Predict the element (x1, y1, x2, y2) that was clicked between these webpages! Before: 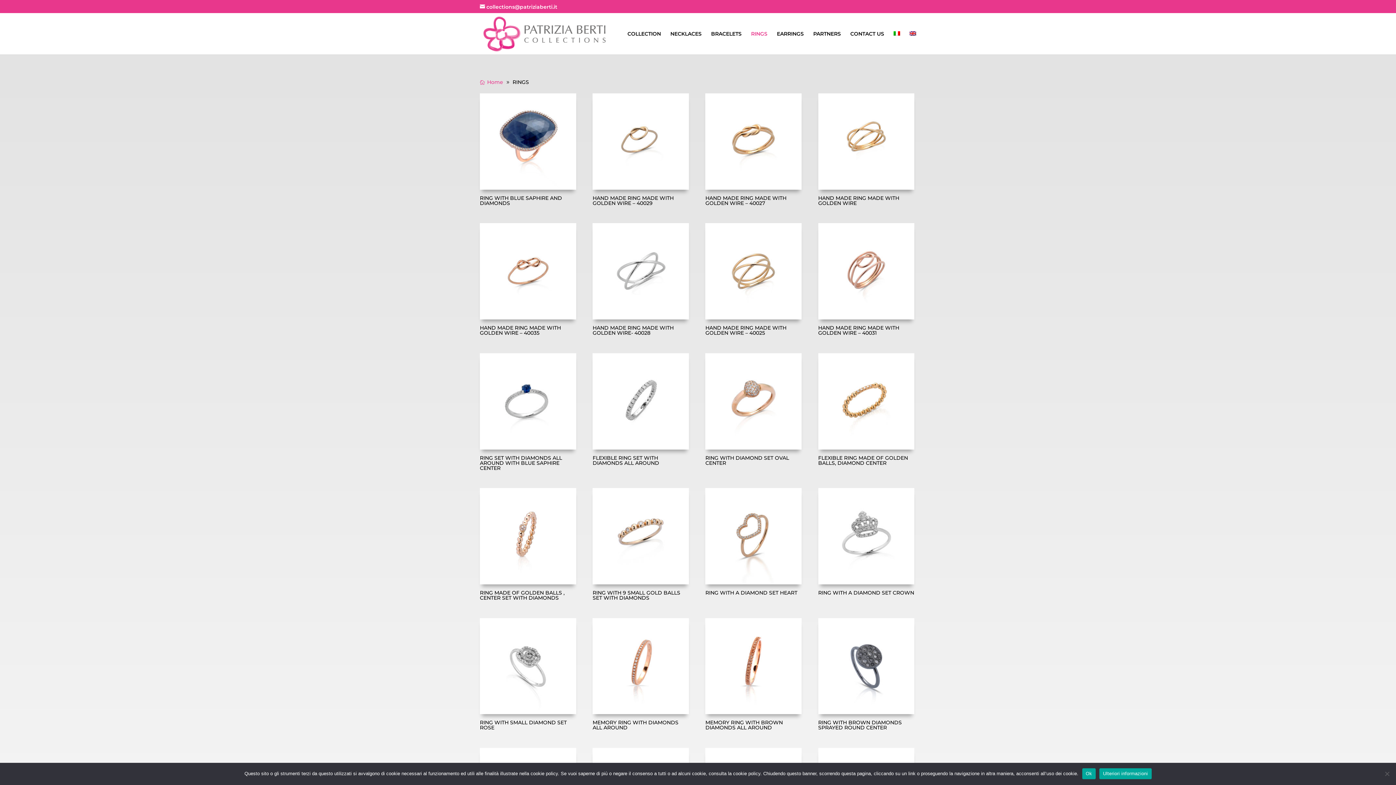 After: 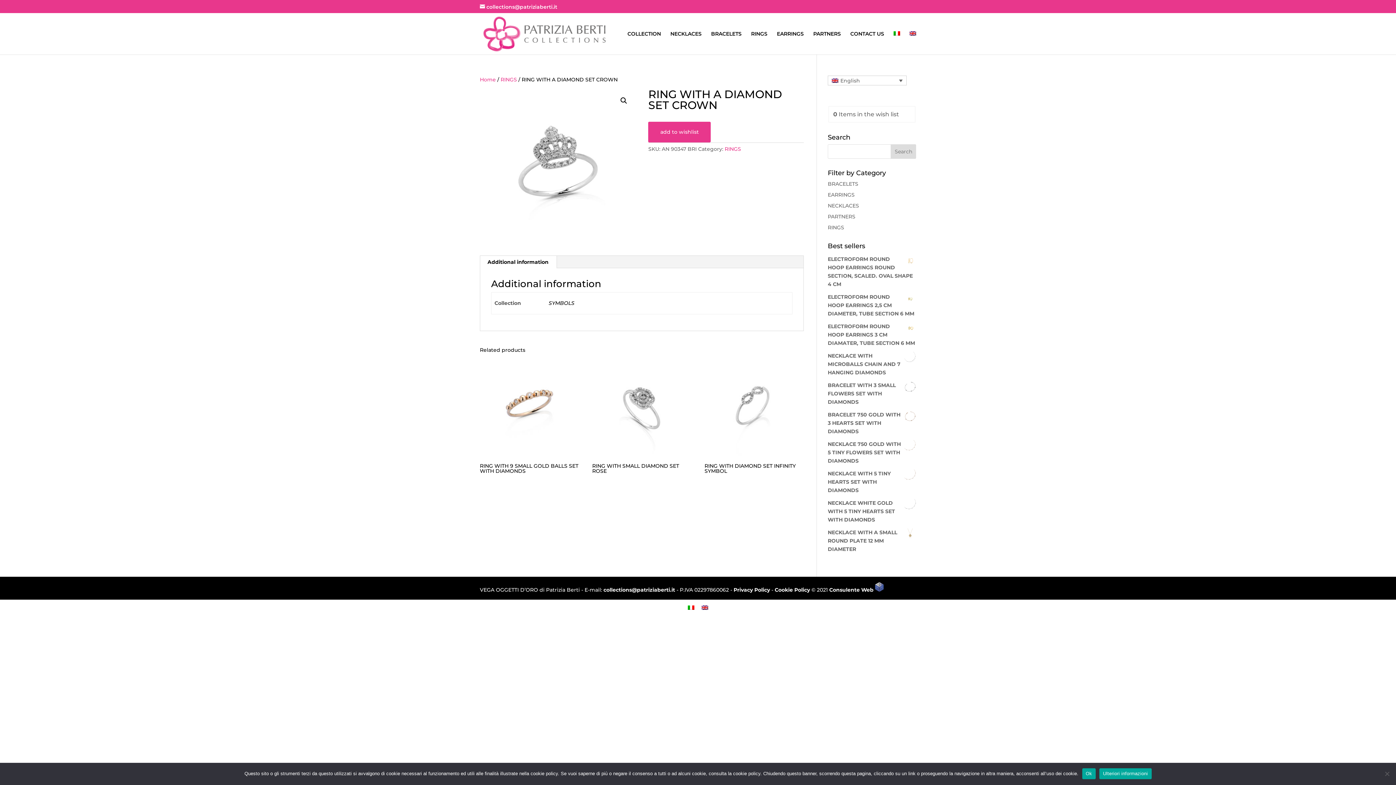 Action: label: RING WITH A DIAMOND SET CROWN bbox: (818, 488, 914, 598)